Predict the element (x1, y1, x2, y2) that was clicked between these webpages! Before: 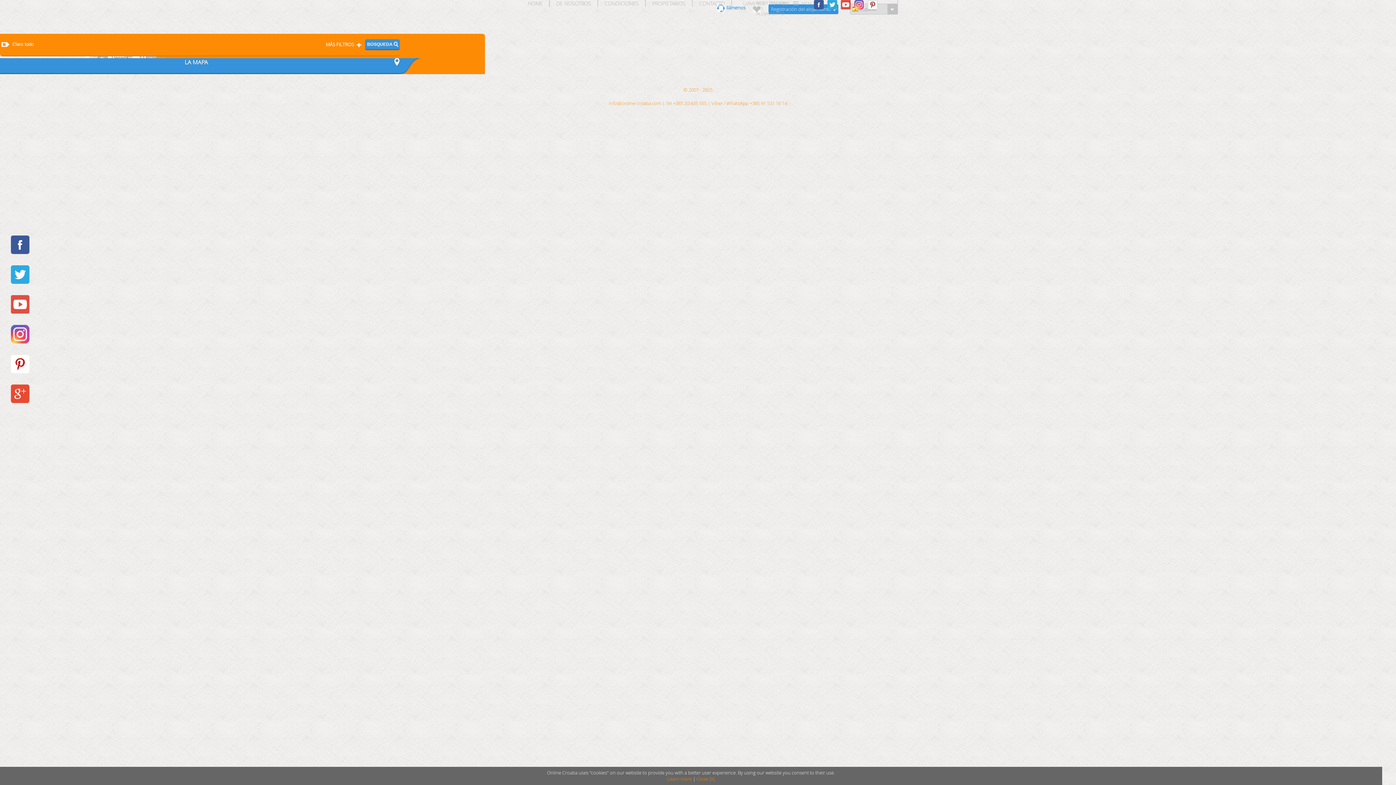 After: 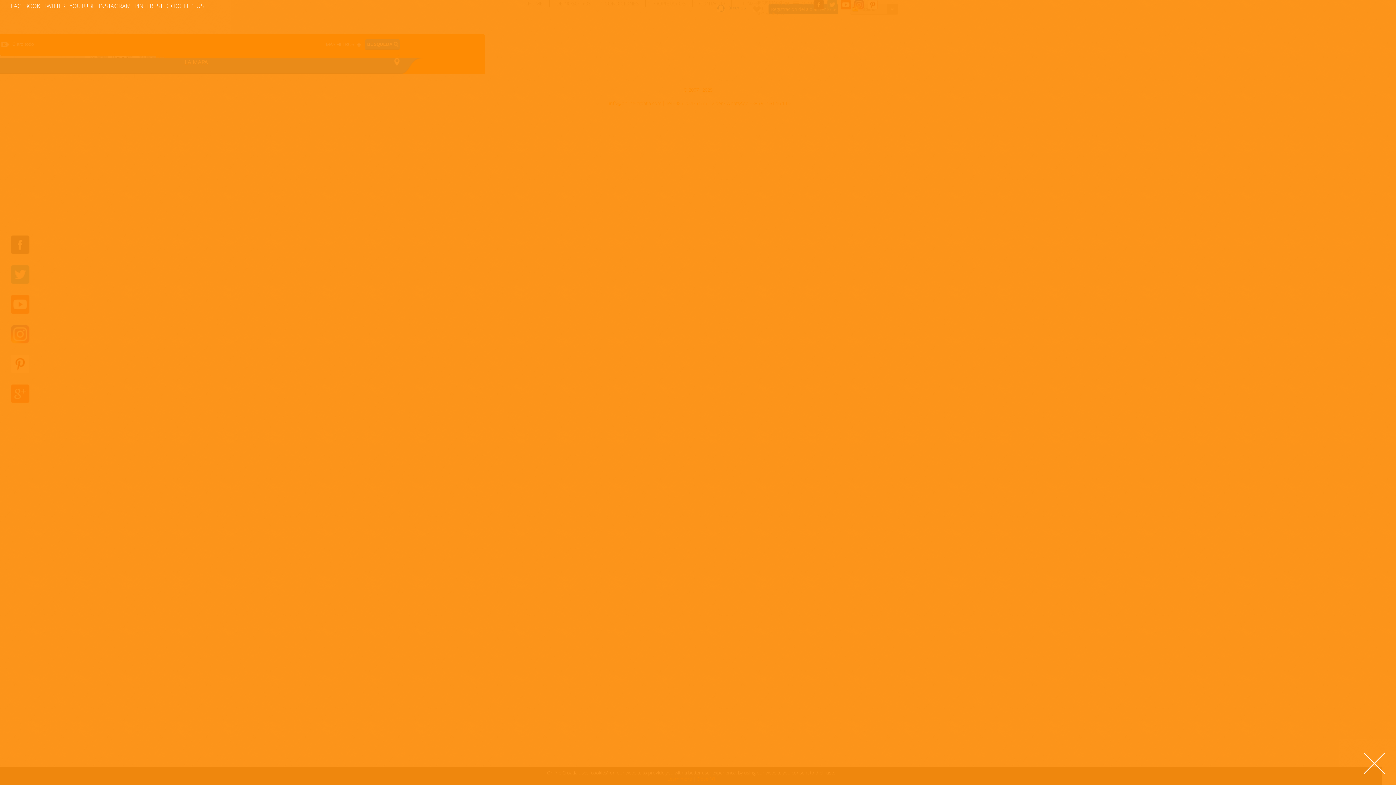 Action: bbox: (769, 0, 778, 10) label: CONNECT